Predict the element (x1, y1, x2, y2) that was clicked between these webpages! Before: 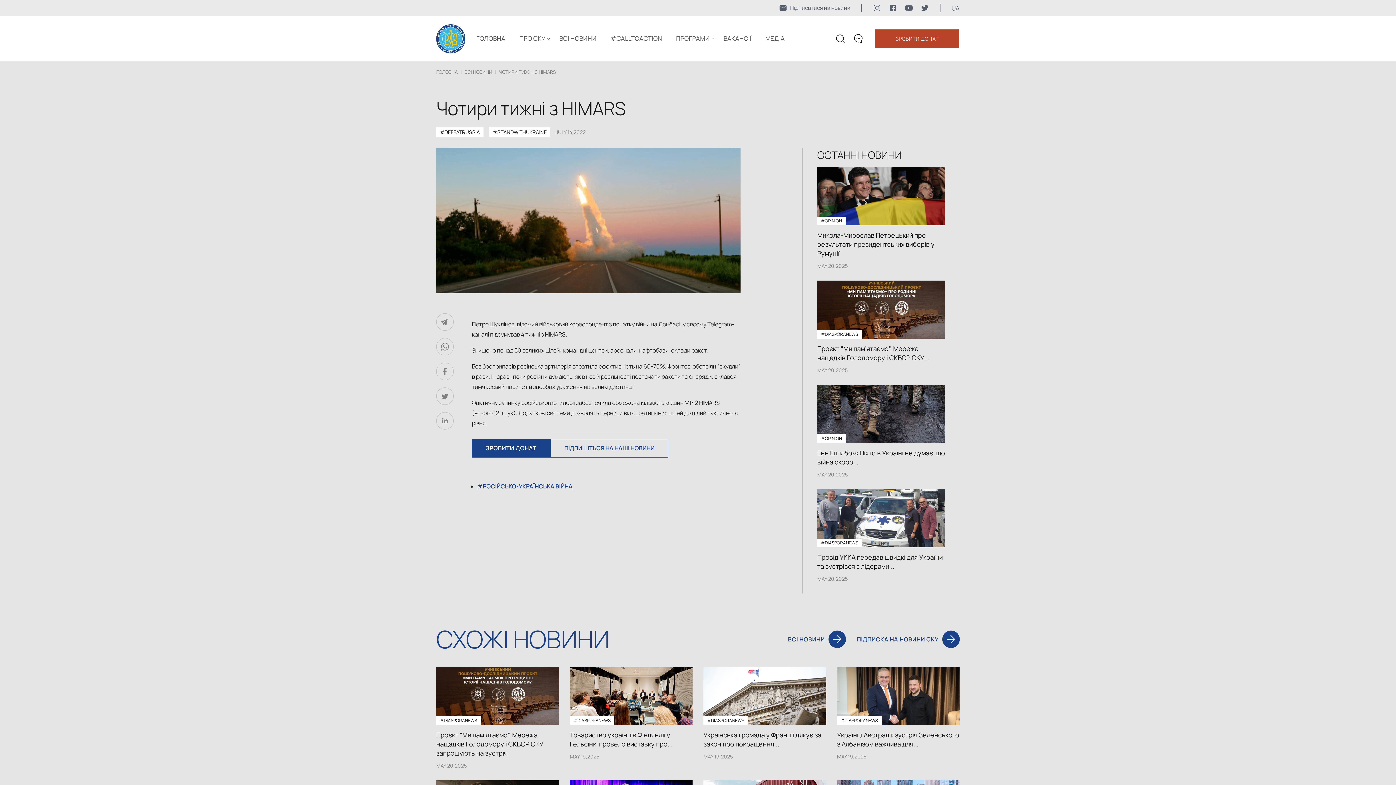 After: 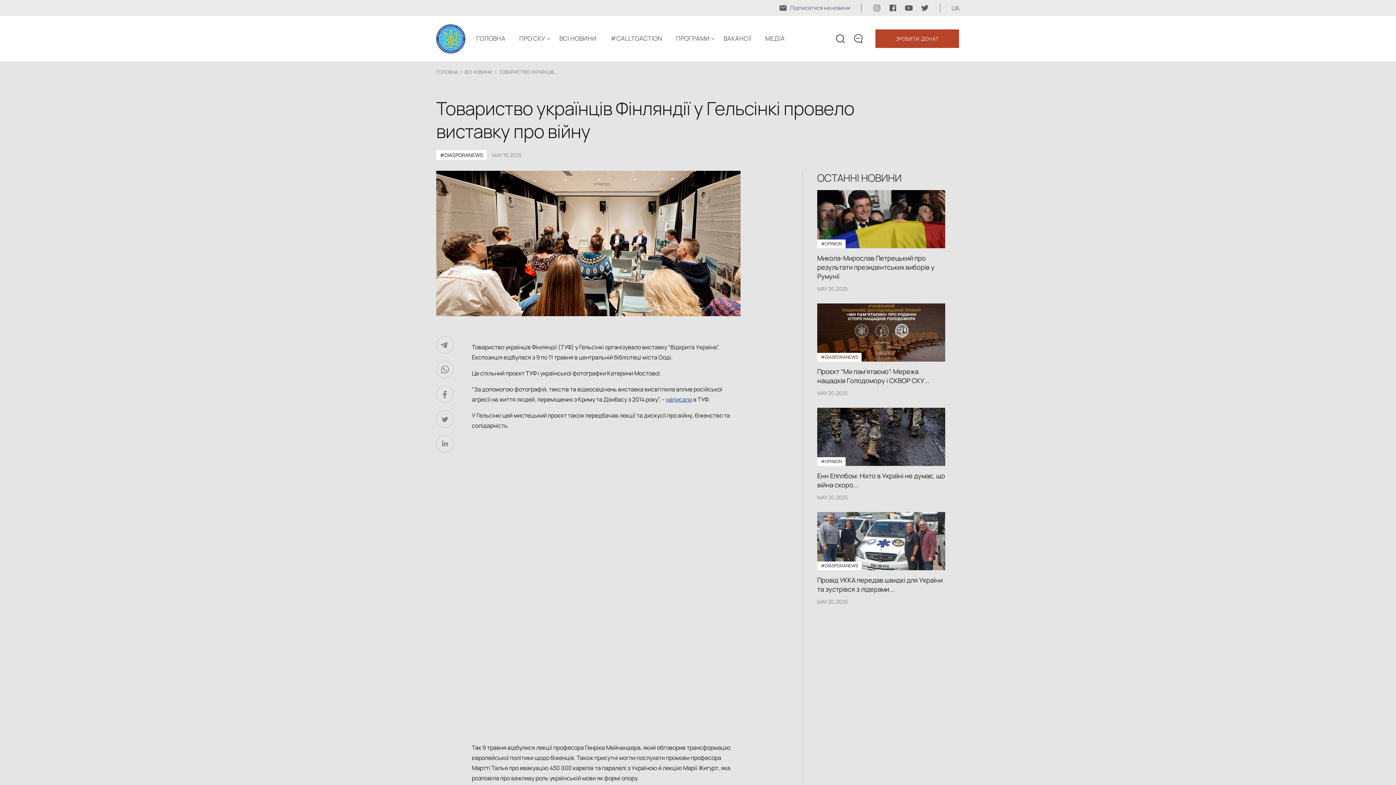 Action: bbox: (570, 667, 692, 725)